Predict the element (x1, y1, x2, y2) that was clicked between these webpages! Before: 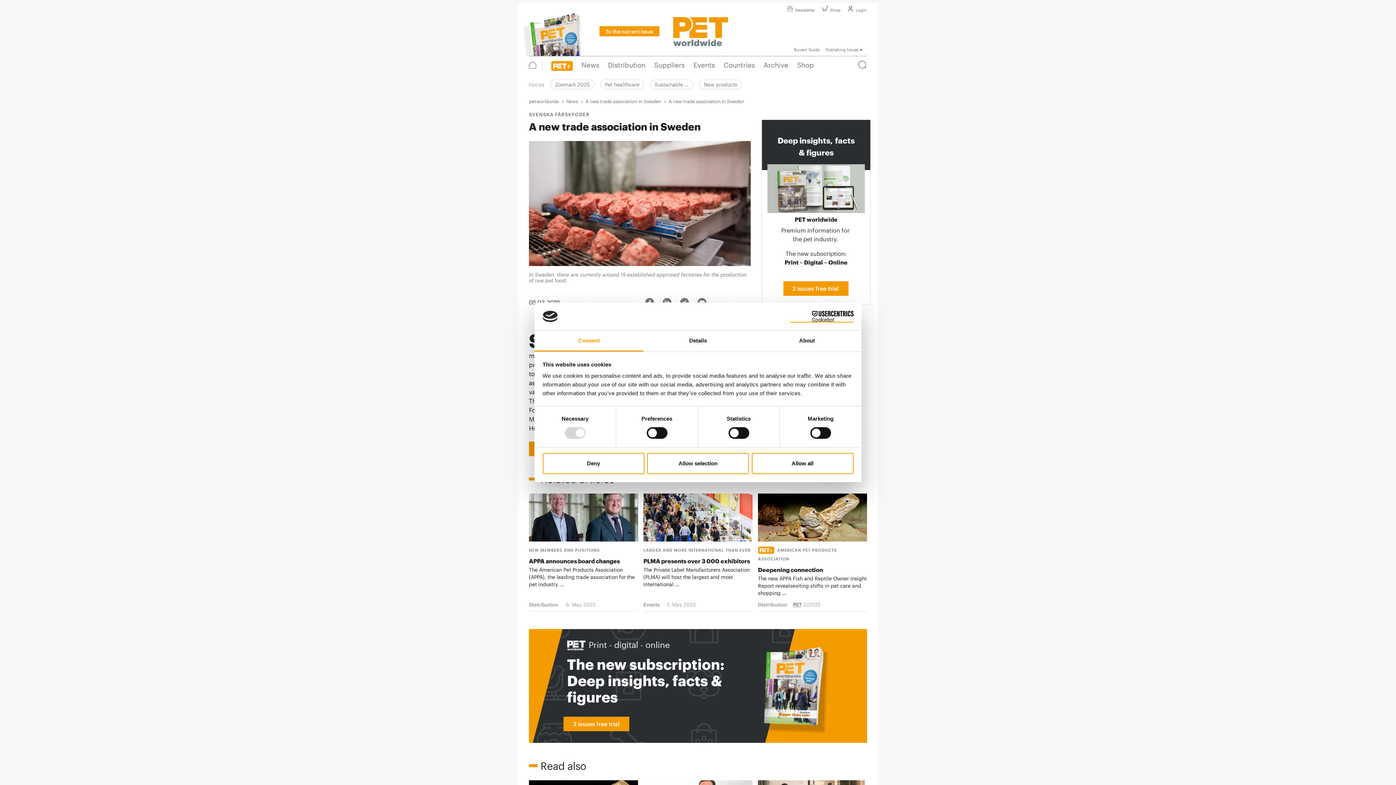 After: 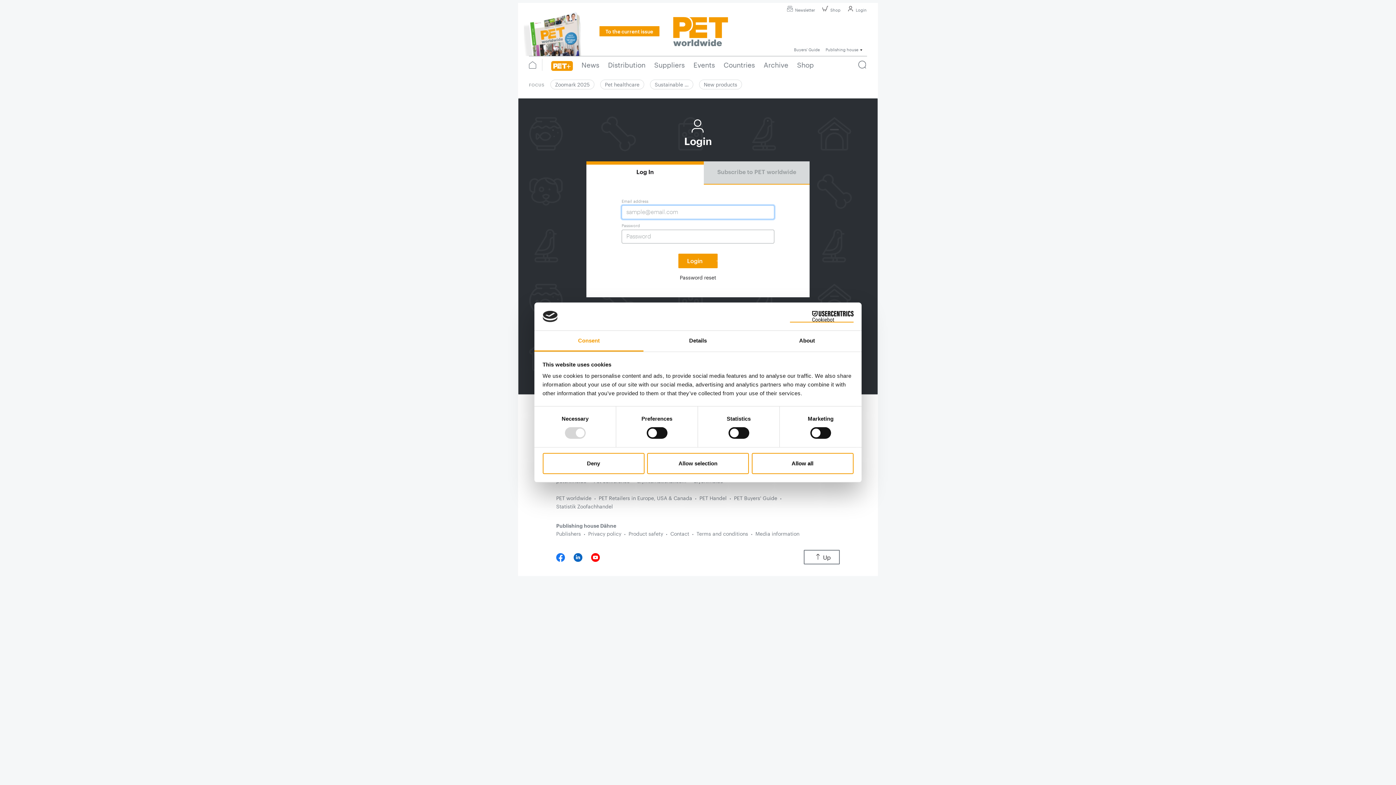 Action: bbox: (845, 2, 867, 15) label: Login